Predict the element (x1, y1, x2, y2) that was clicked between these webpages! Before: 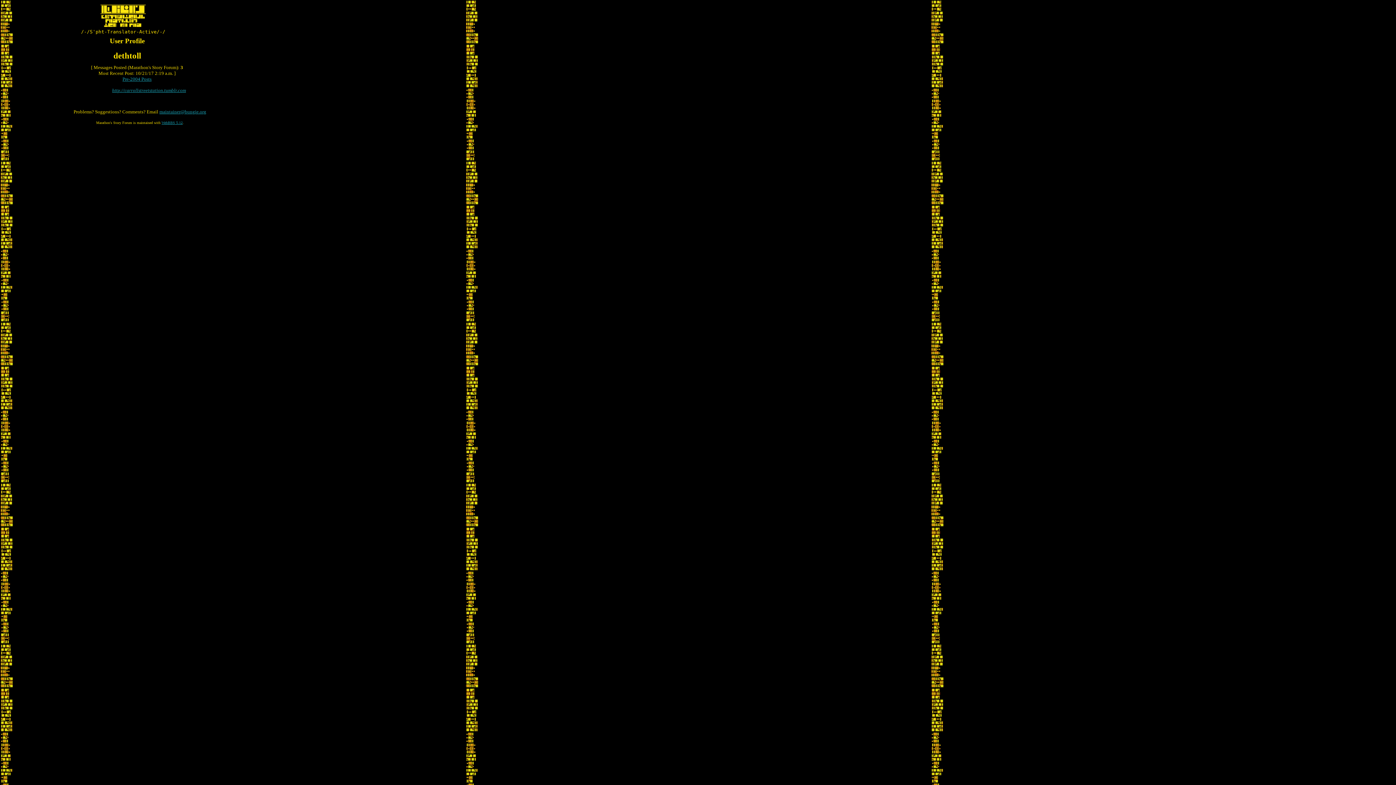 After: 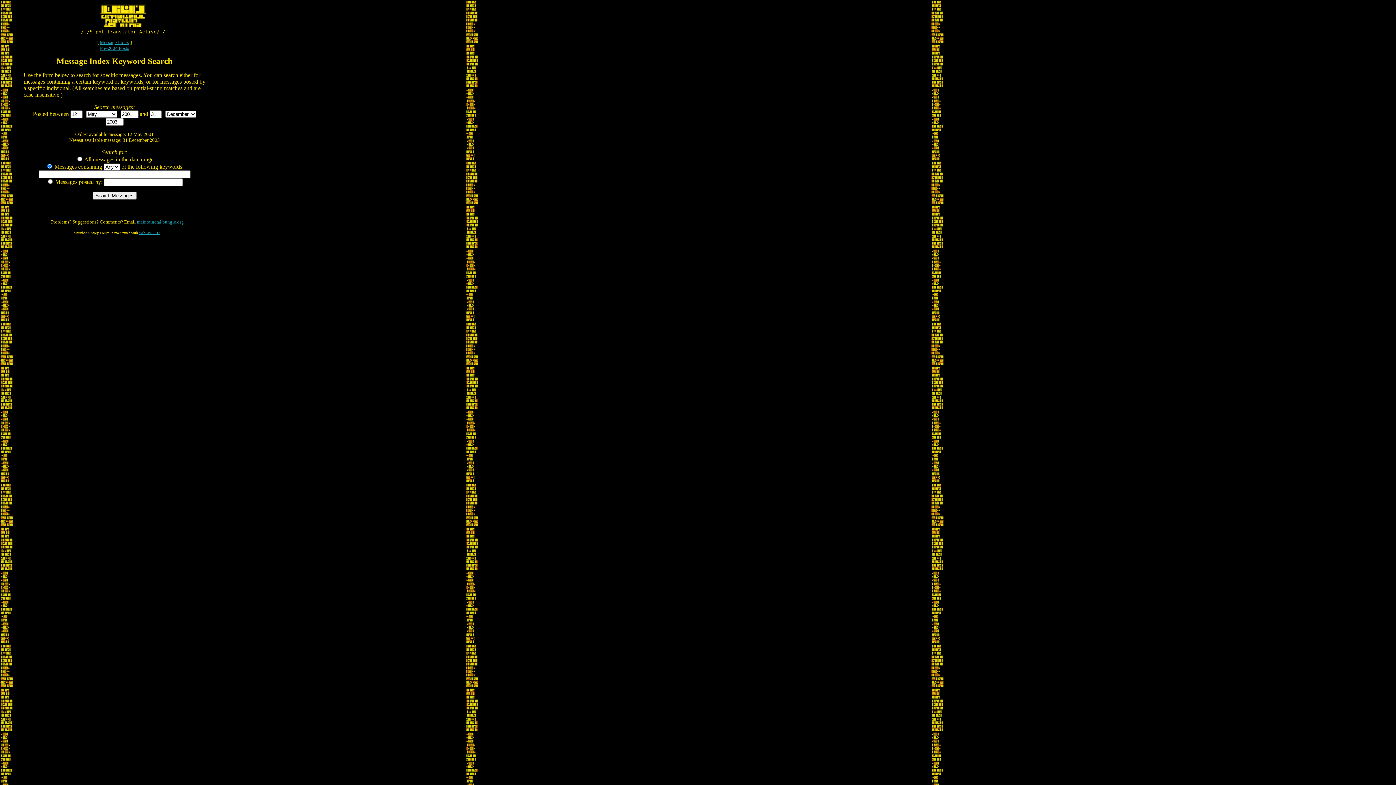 Action: label: Pre-2004 Posts bbox: (122, 76, 151, 81)